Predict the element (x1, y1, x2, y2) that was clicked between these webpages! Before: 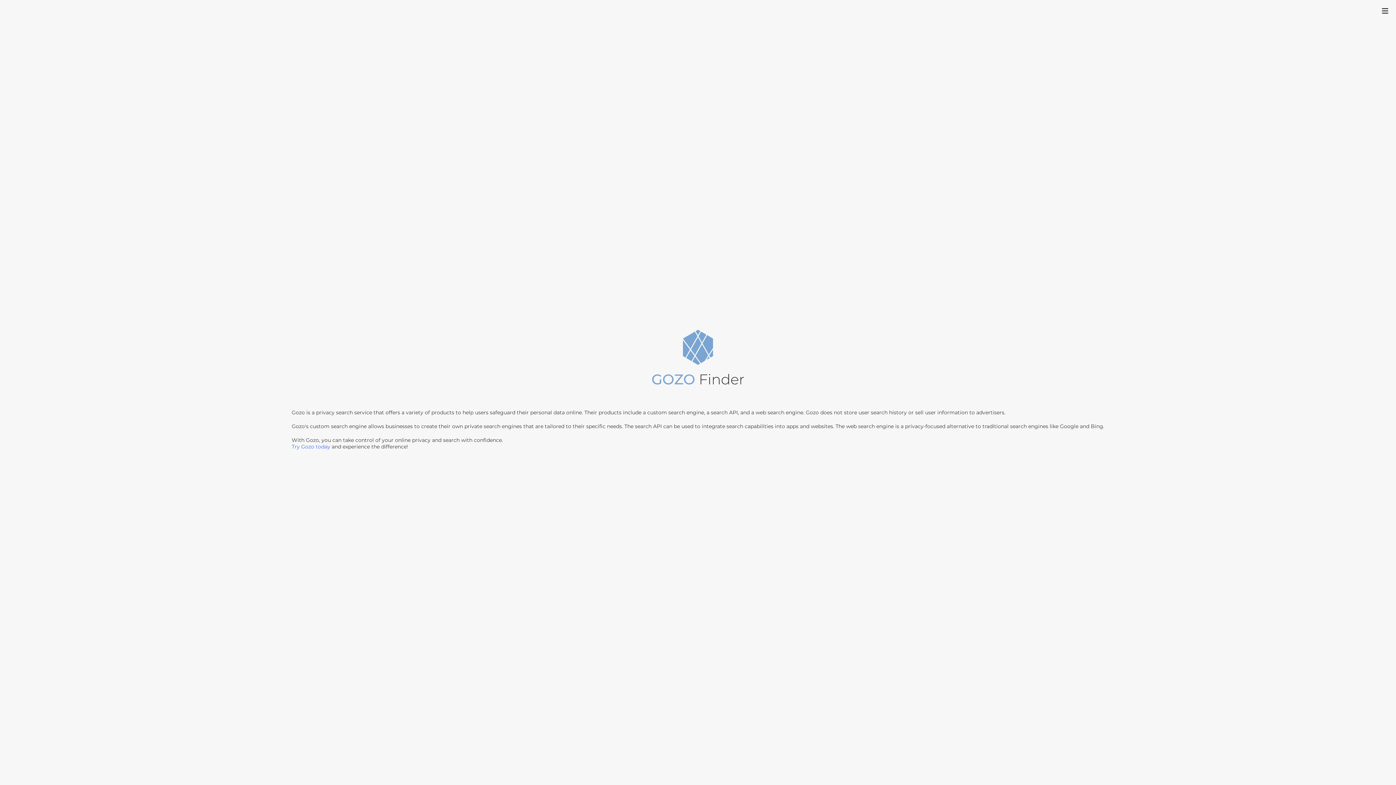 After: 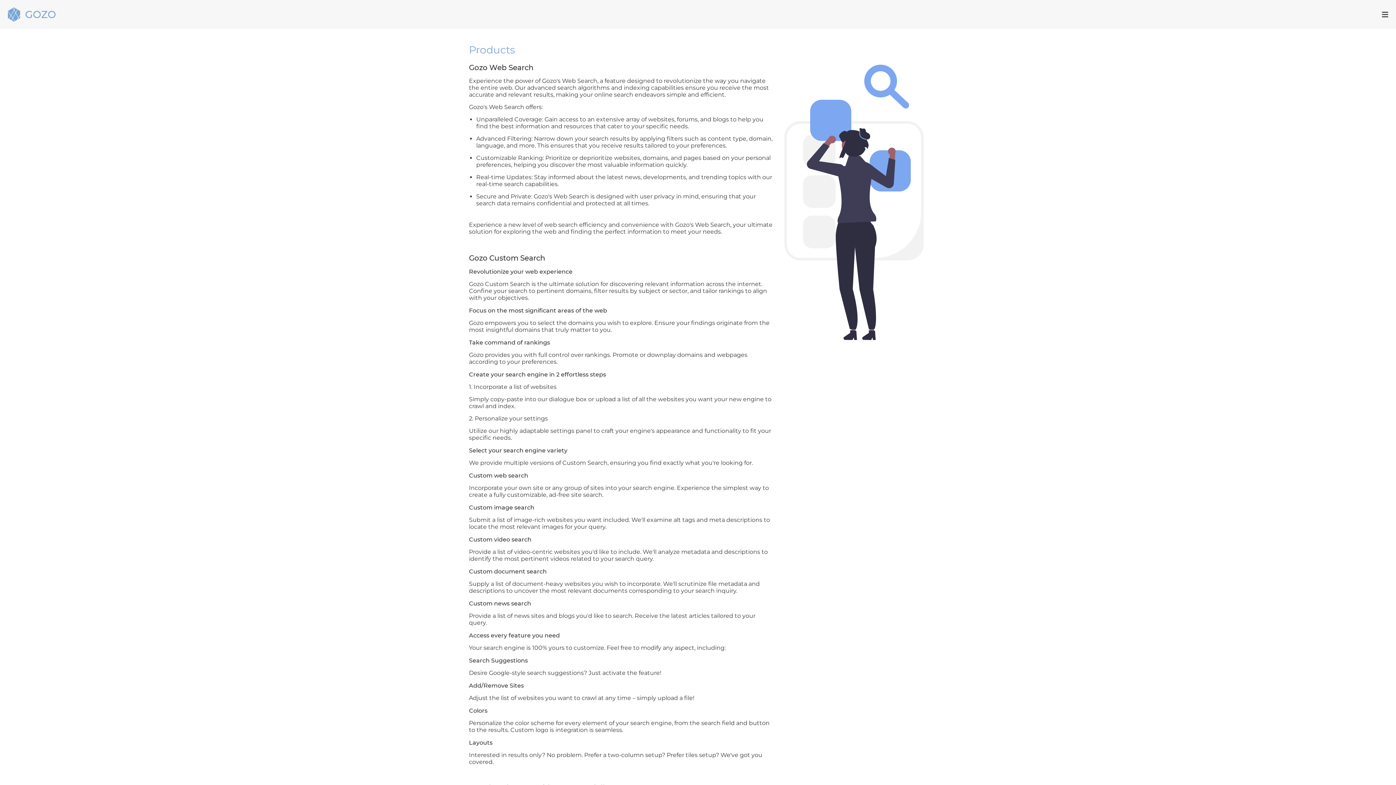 Action: label: Try Gozo today bbox: (291, 443, 330, 450)